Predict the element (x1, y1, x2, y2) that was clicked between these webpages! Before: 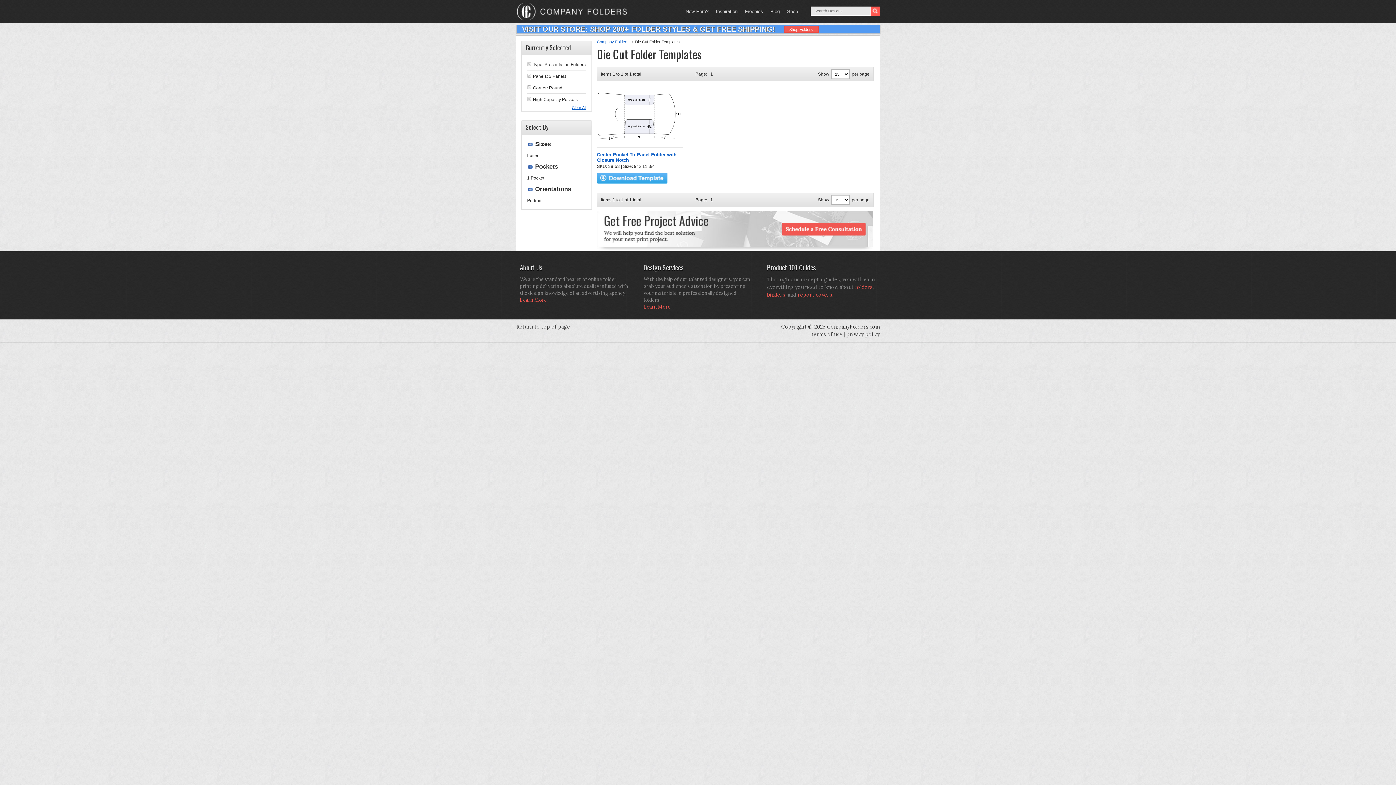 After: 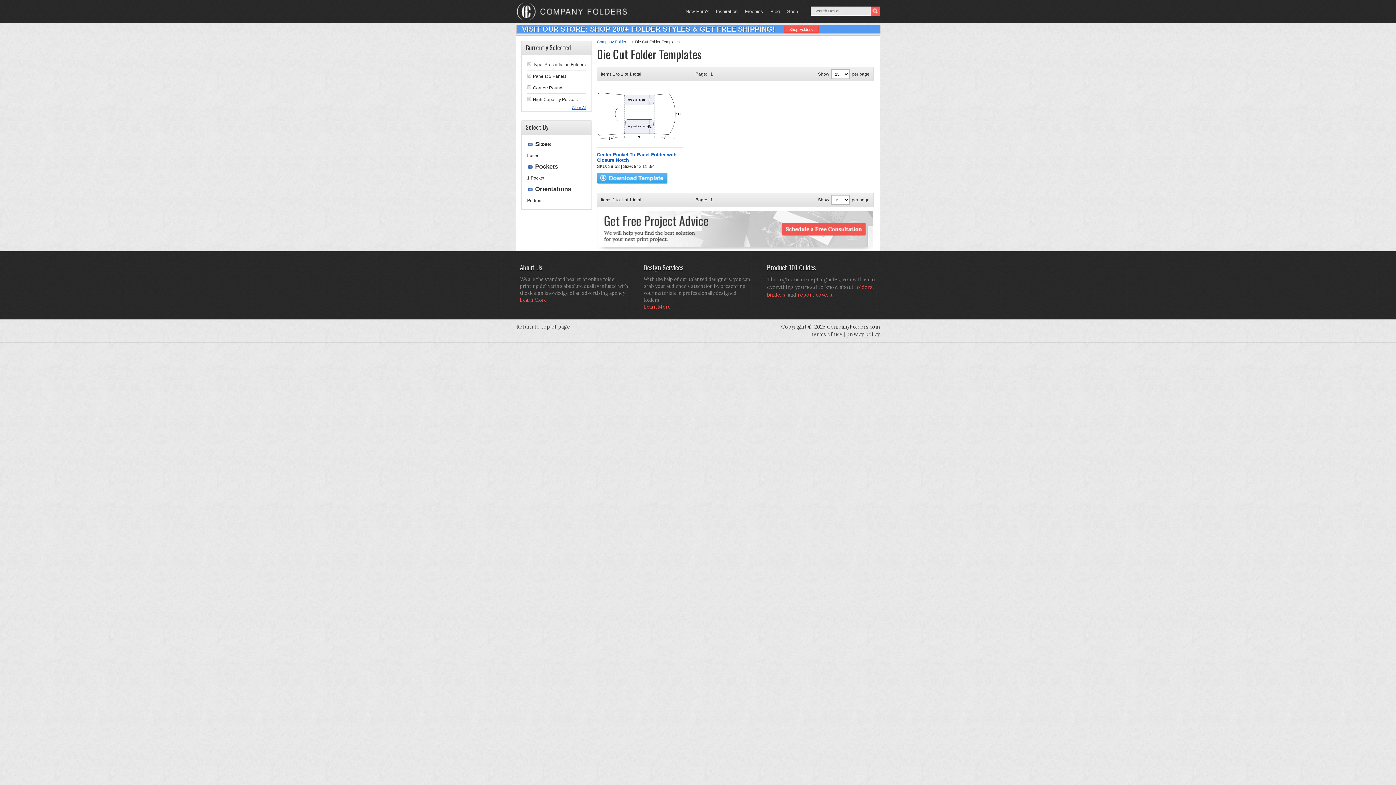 Action: label: Return to top of page bbox: (516, 323, 570, 330)